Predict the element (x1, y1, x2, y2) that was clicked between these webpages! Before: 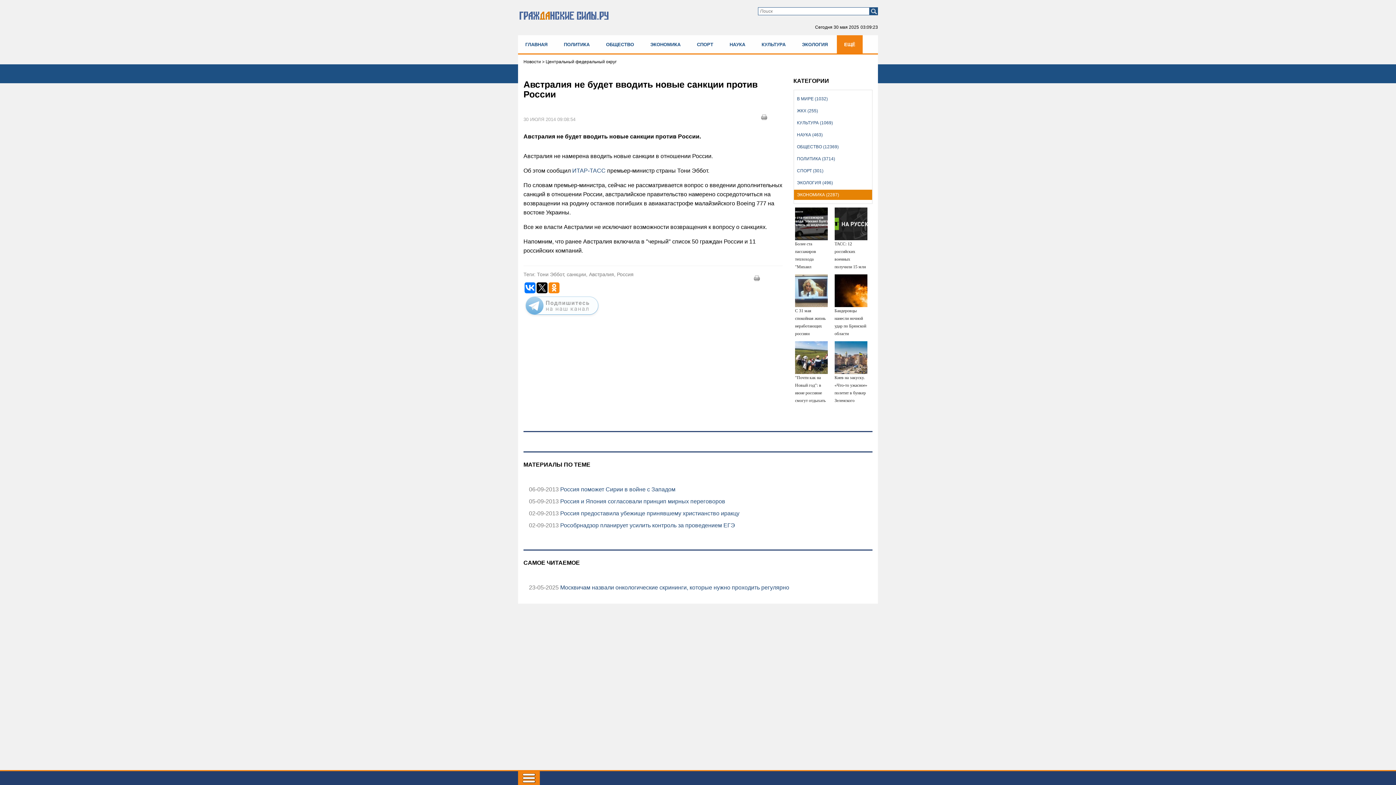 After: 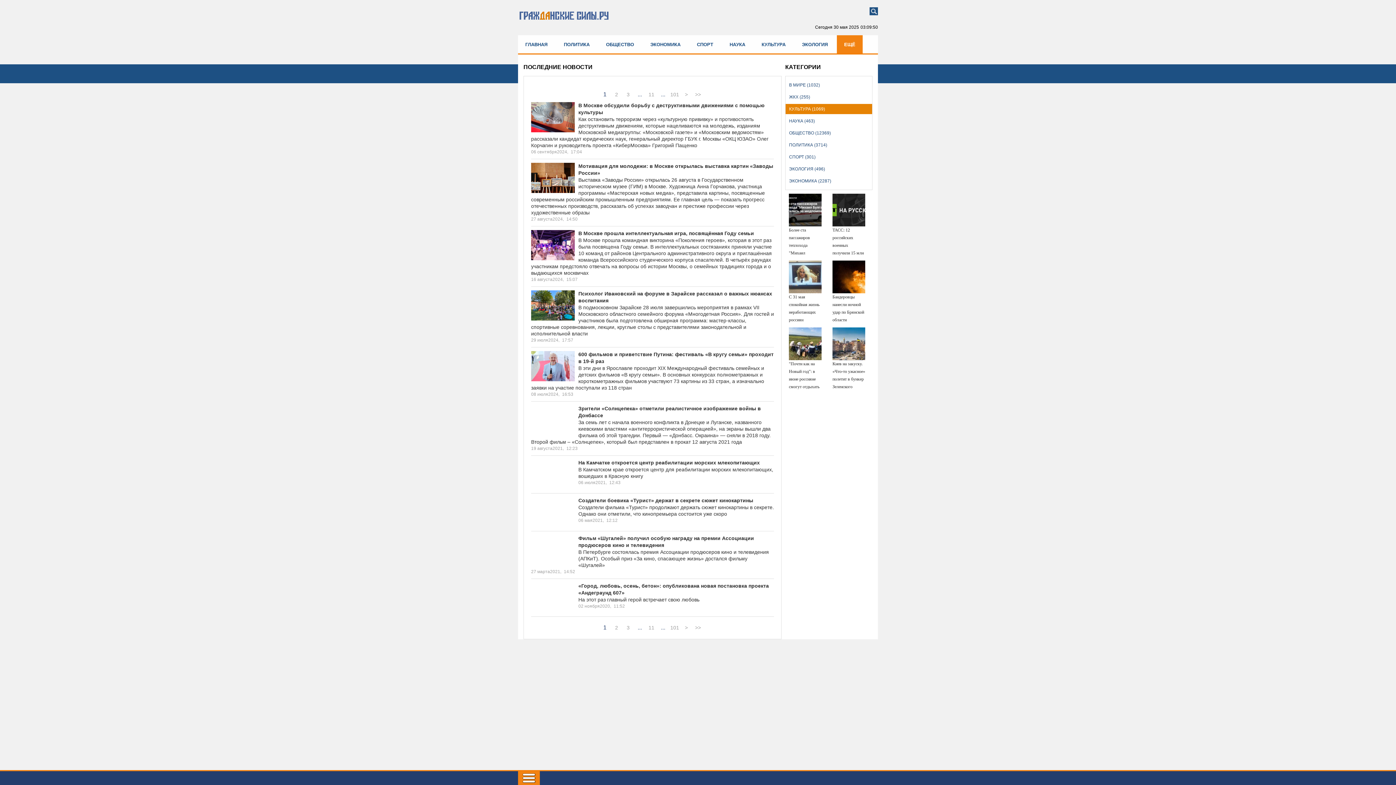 Action: bbox: (754, 35, 793, 53) label: КУЛЬТУРА